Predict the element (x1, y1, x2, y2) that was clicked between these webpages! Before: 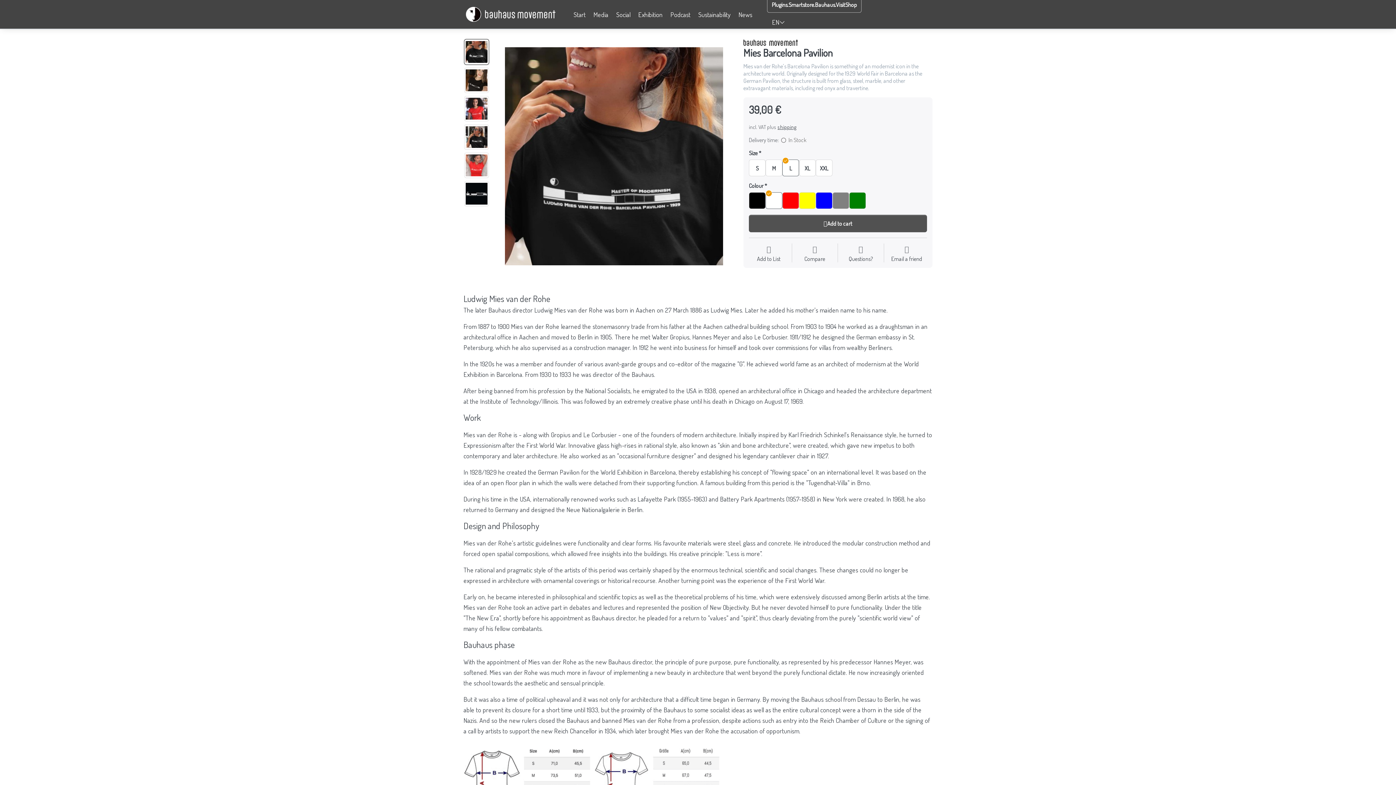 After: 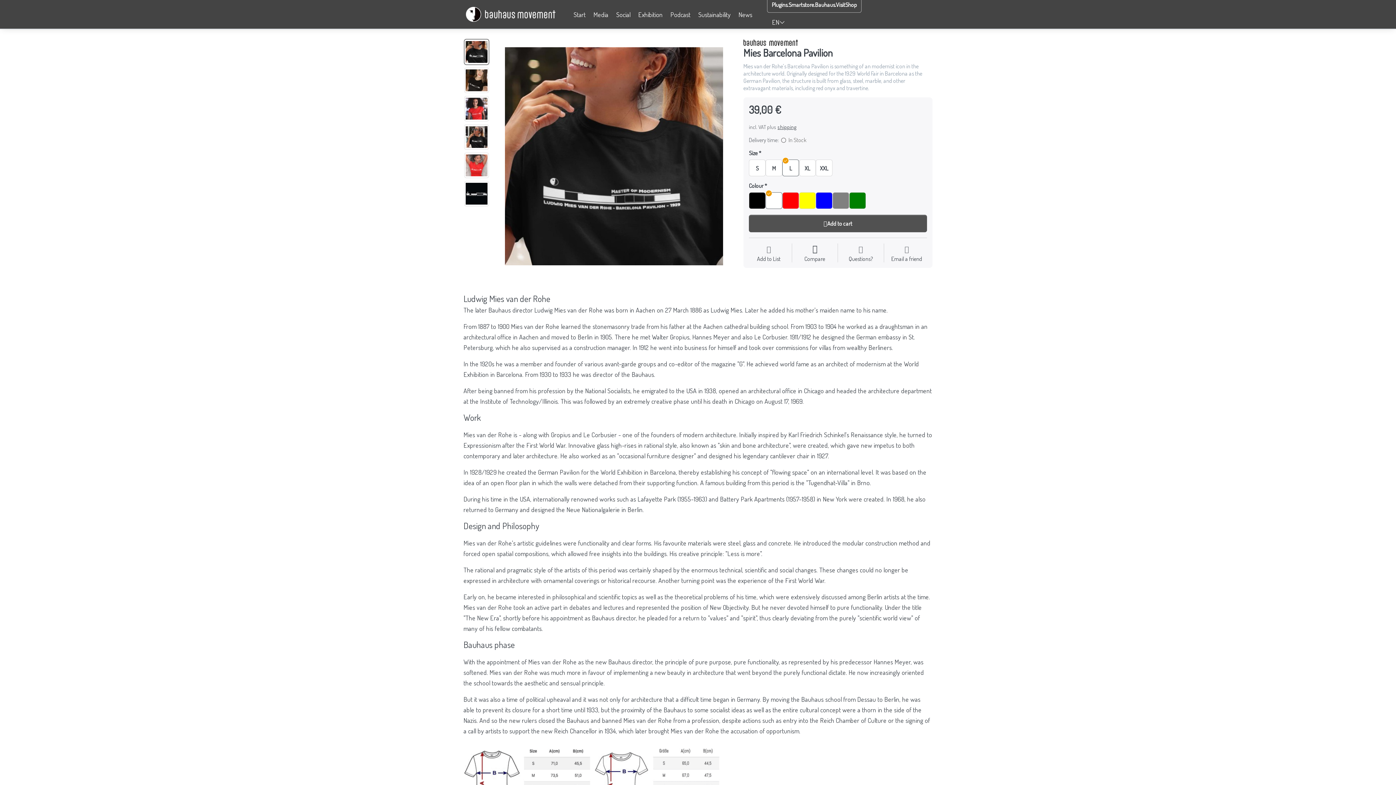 Action: bbox: (795, 245, 834, 262) label: Compare